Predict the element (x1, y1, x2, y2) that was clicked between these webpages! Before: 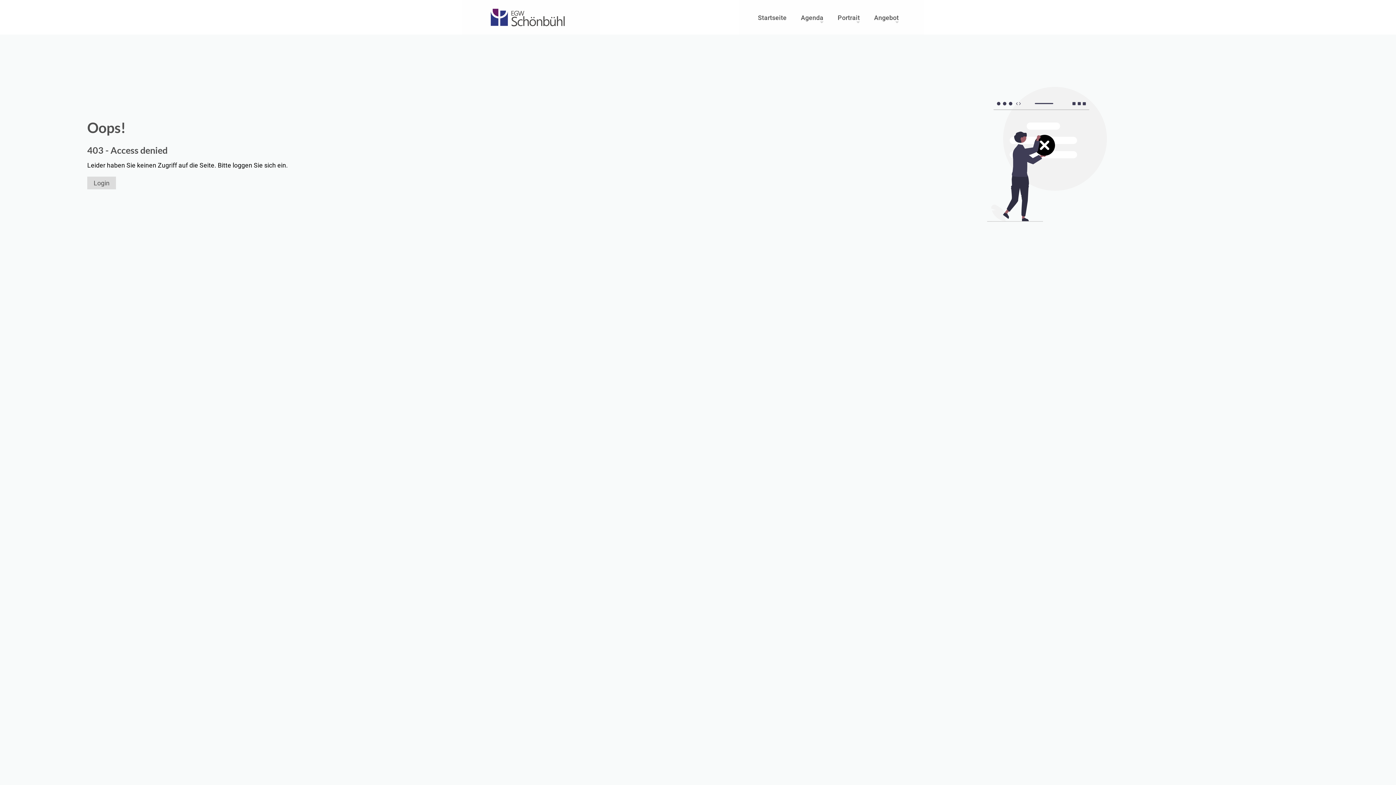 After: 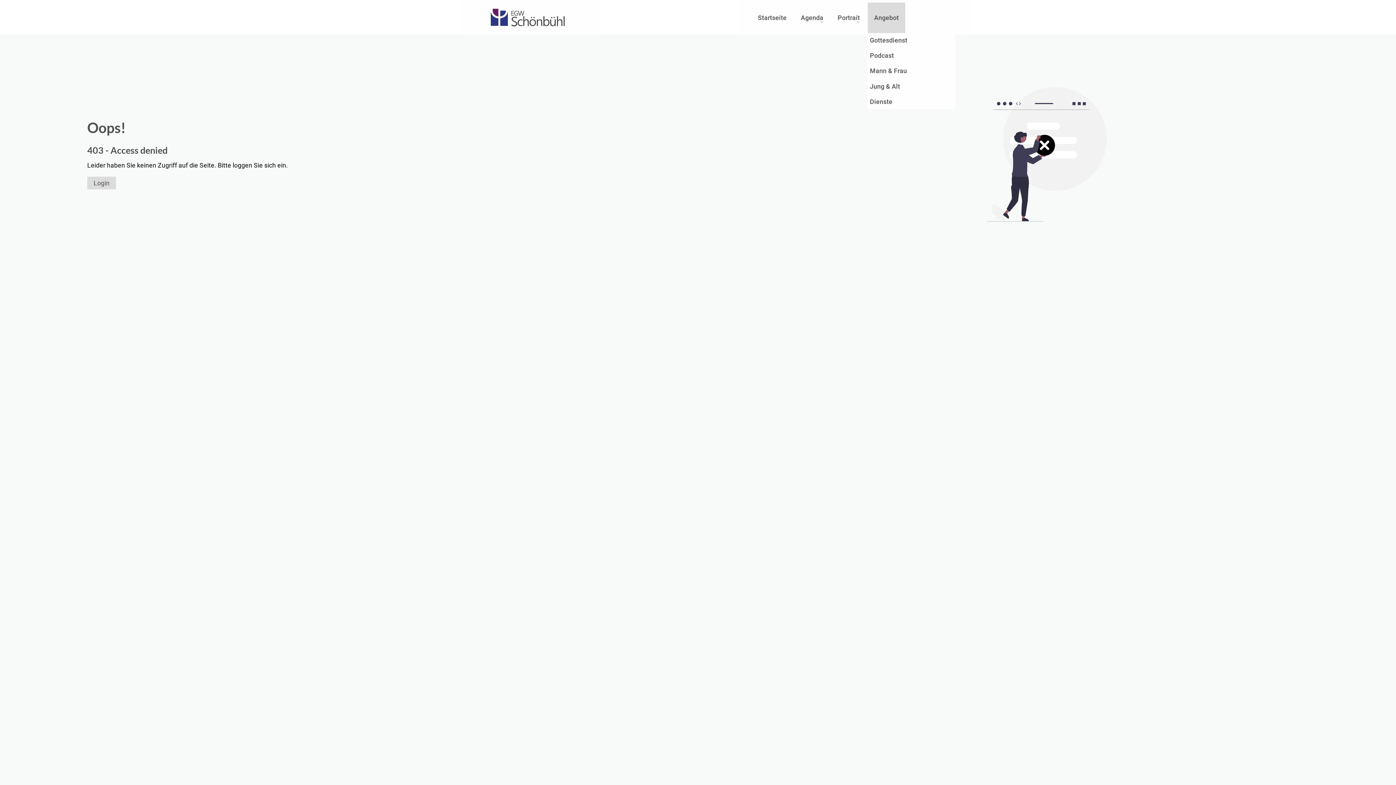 Action: bbox: (867, 2, 905, 33) label: Angebot